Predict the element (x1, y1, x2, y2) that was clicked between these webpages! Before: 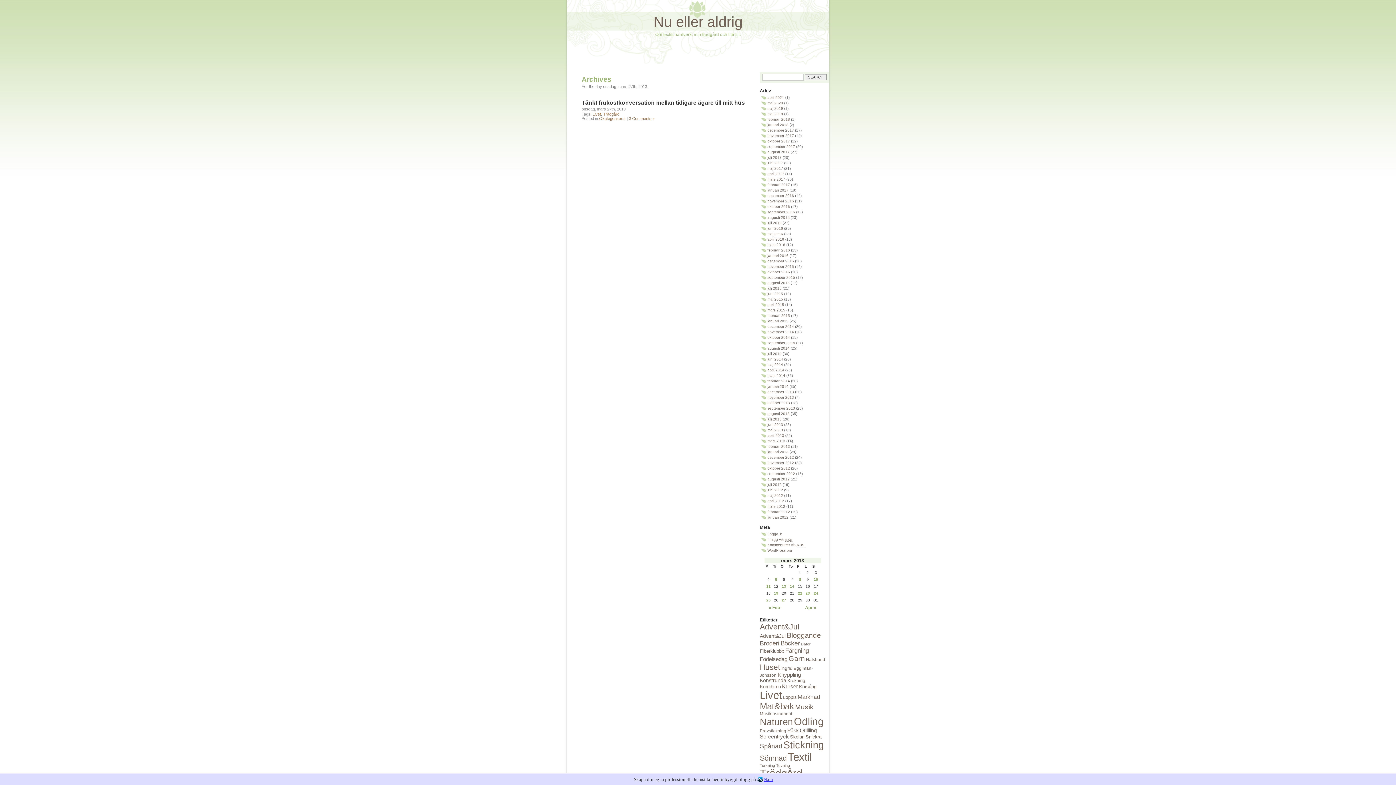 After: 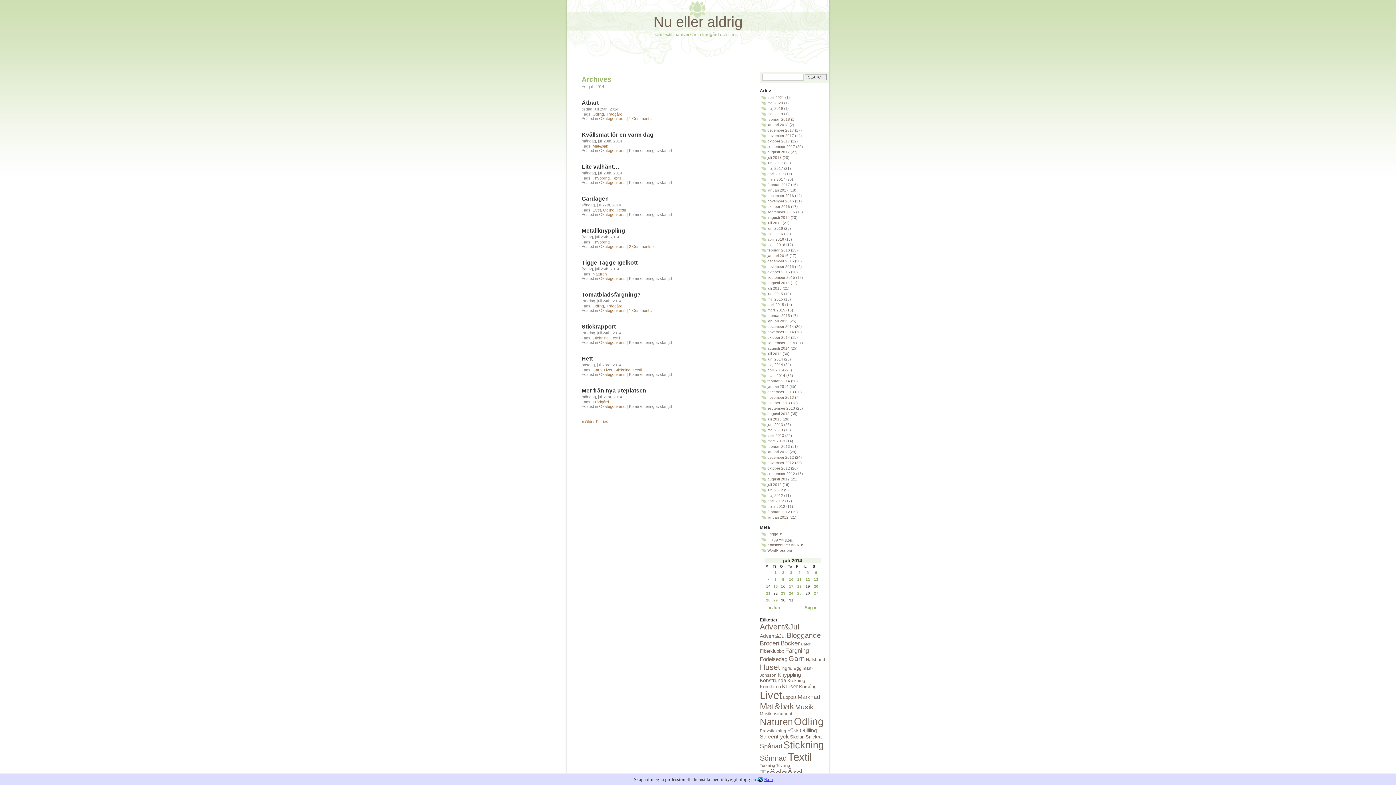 Action: label: juli 2014 bbox: (767, 352, 781, 356)